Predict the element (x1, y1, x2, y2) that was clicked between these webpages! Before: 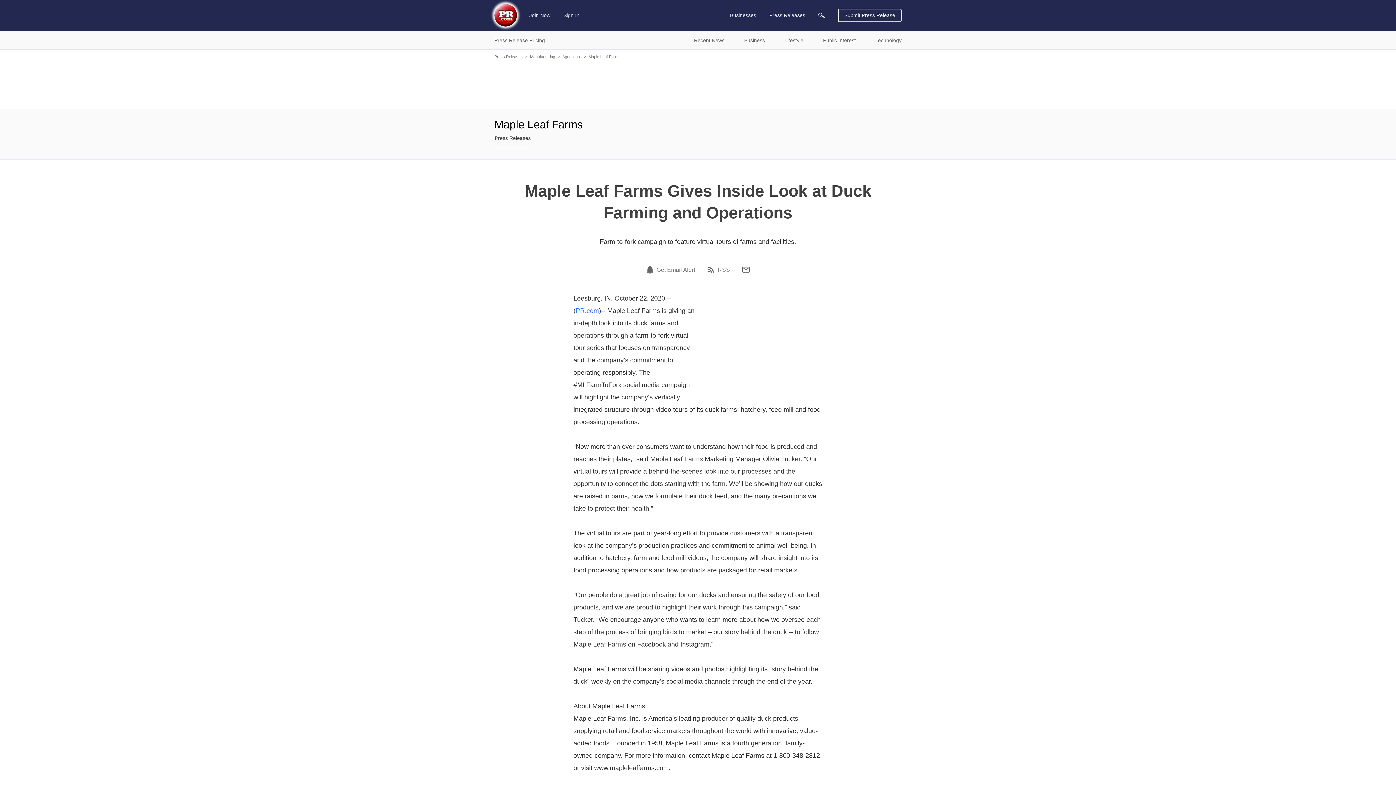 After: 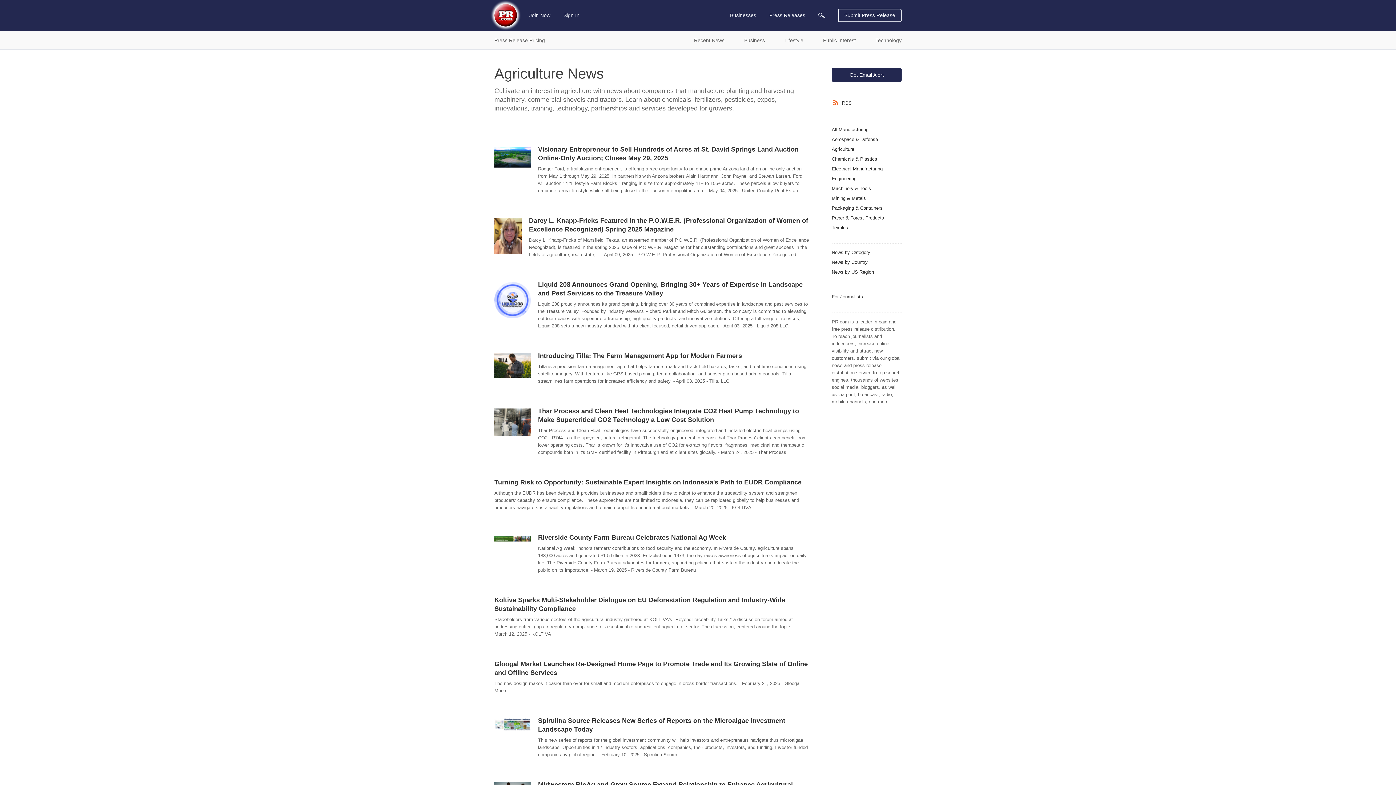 Action: label: Agriculture bbox: (562, 54, 581, 58)